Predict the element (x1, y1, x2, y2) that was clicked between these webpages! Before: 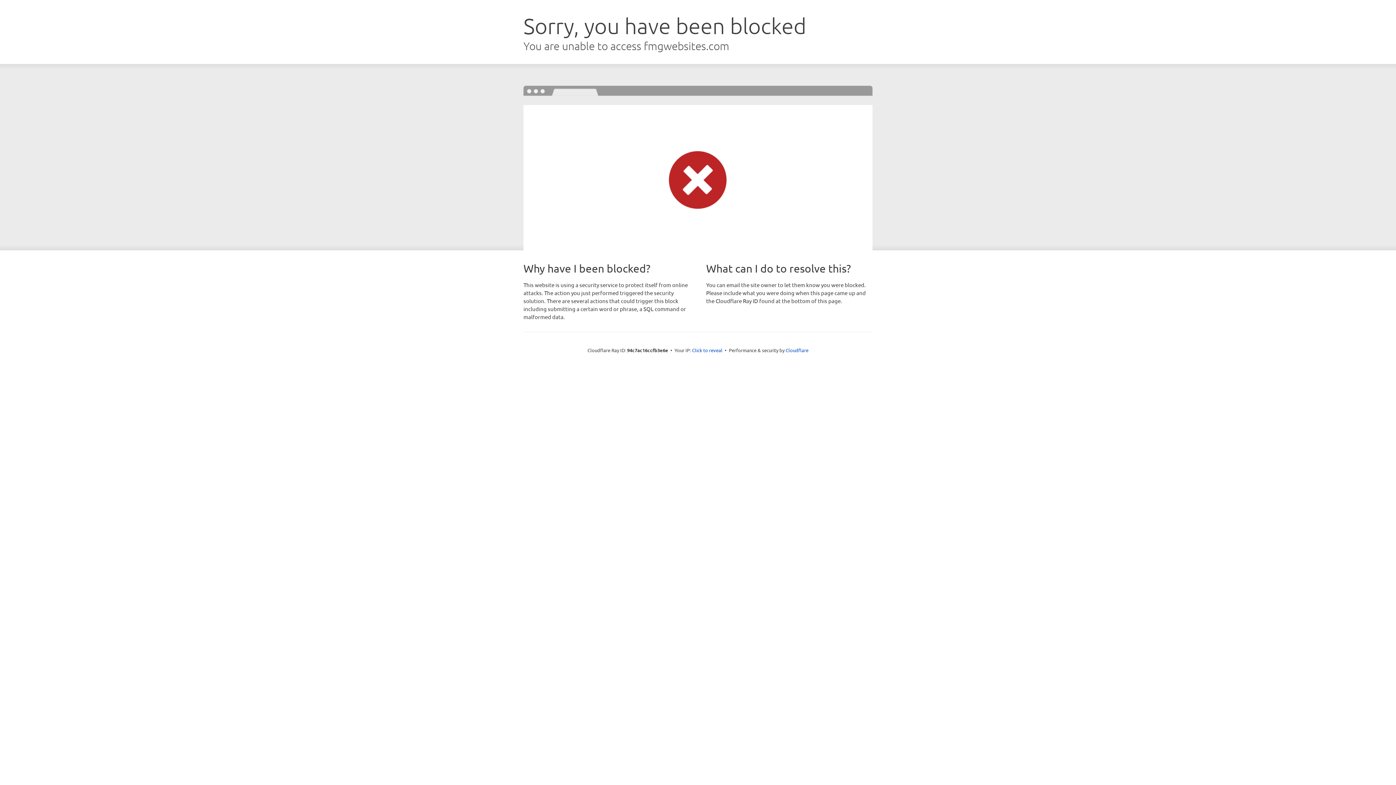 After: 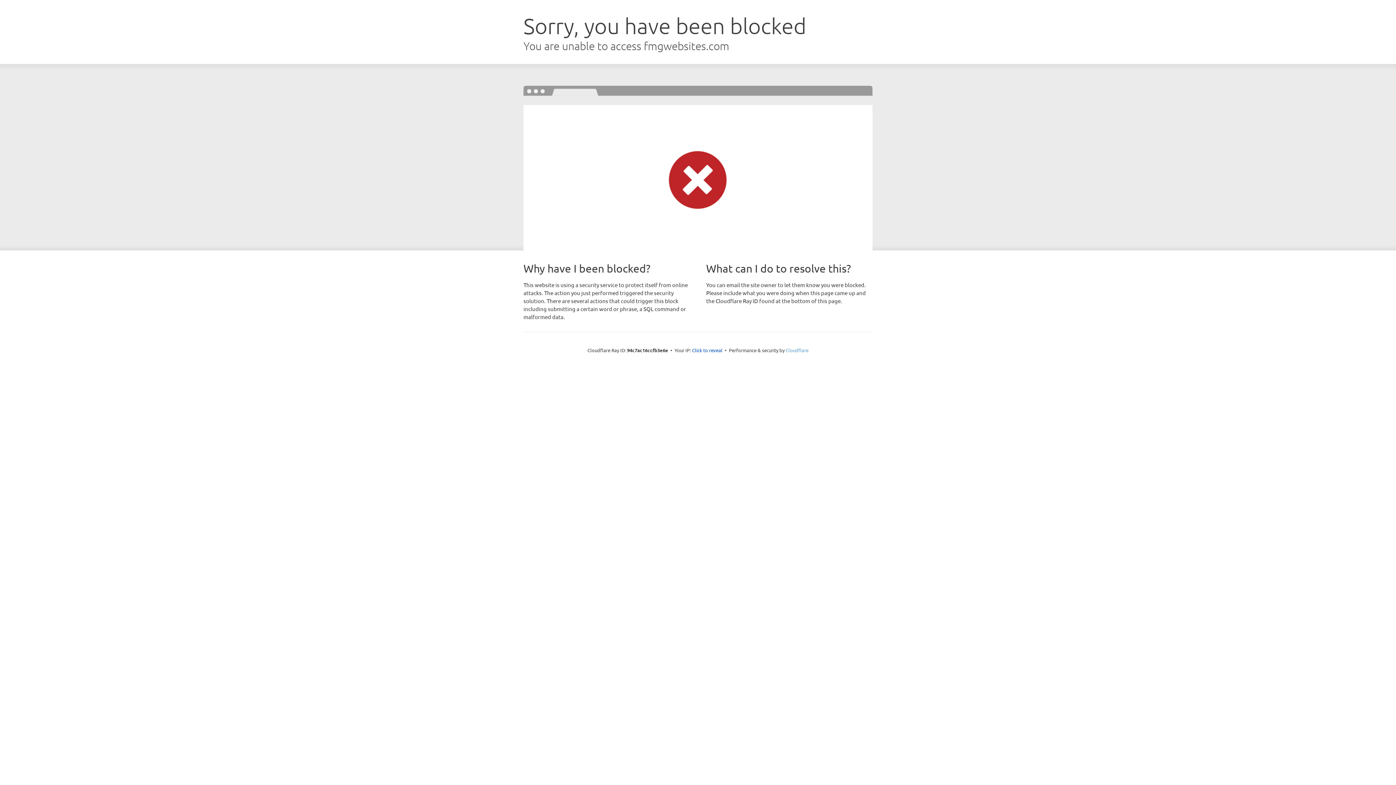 Action: label: Cloudflare bbox: (785, 347, 808, 353)